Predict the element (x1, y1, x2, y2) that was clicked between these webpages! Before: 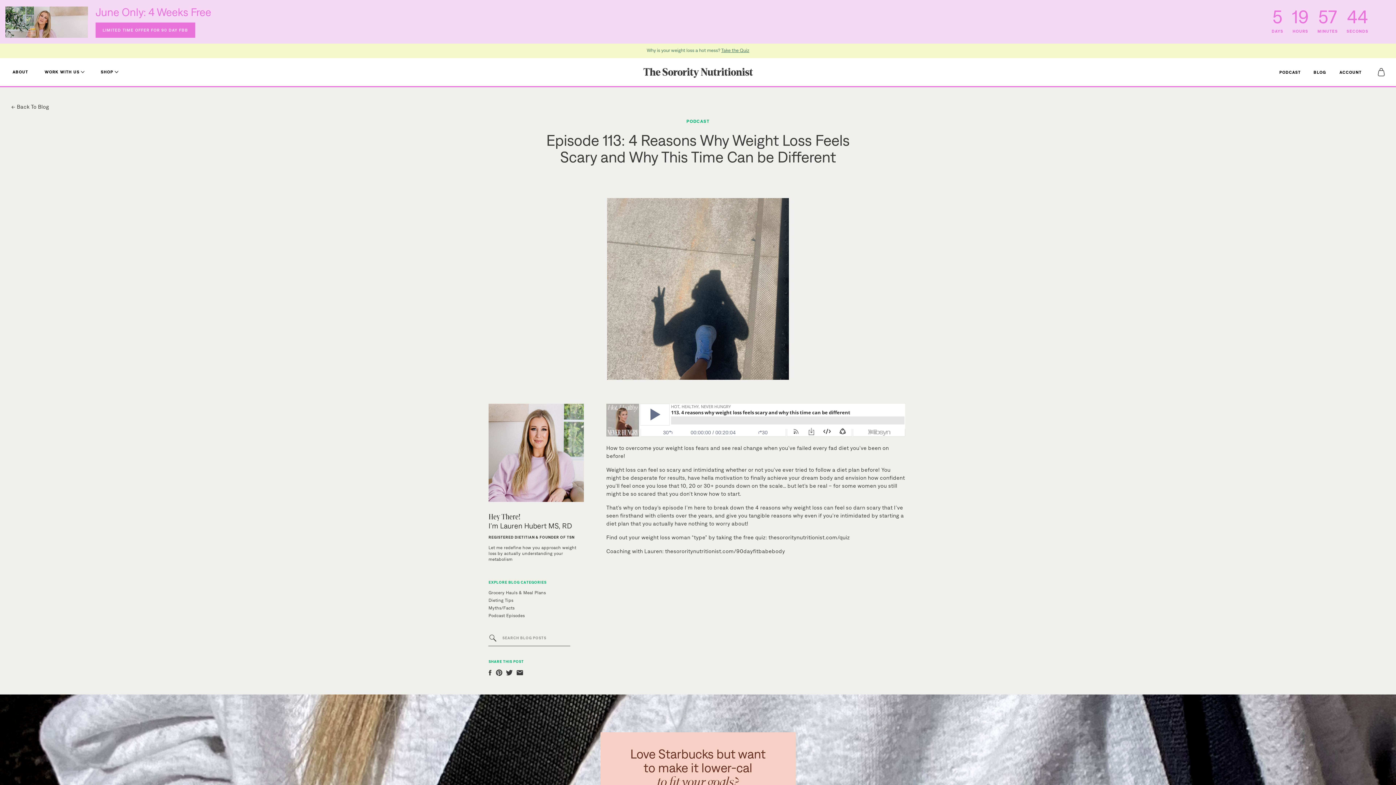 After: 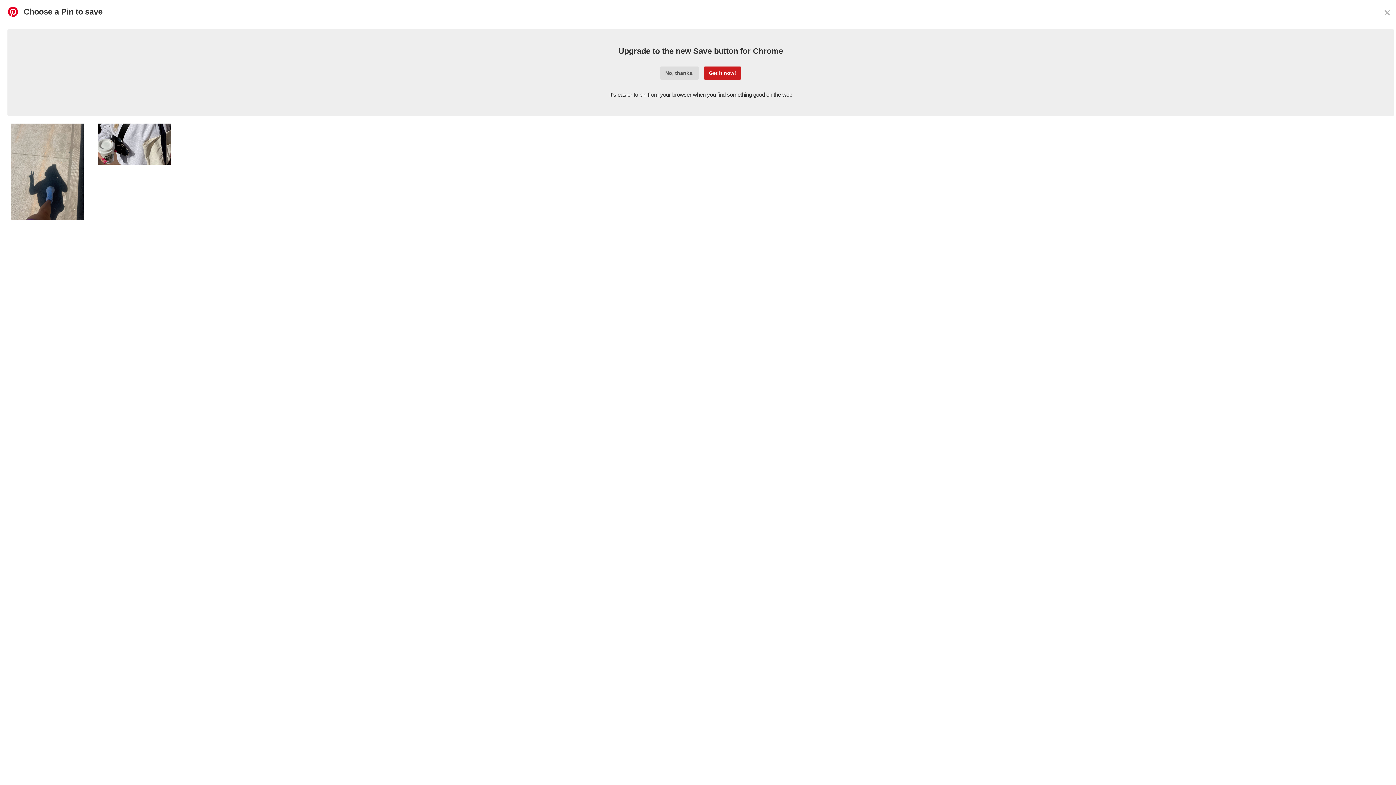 Action: bbox: (494, 669, 504, 676)